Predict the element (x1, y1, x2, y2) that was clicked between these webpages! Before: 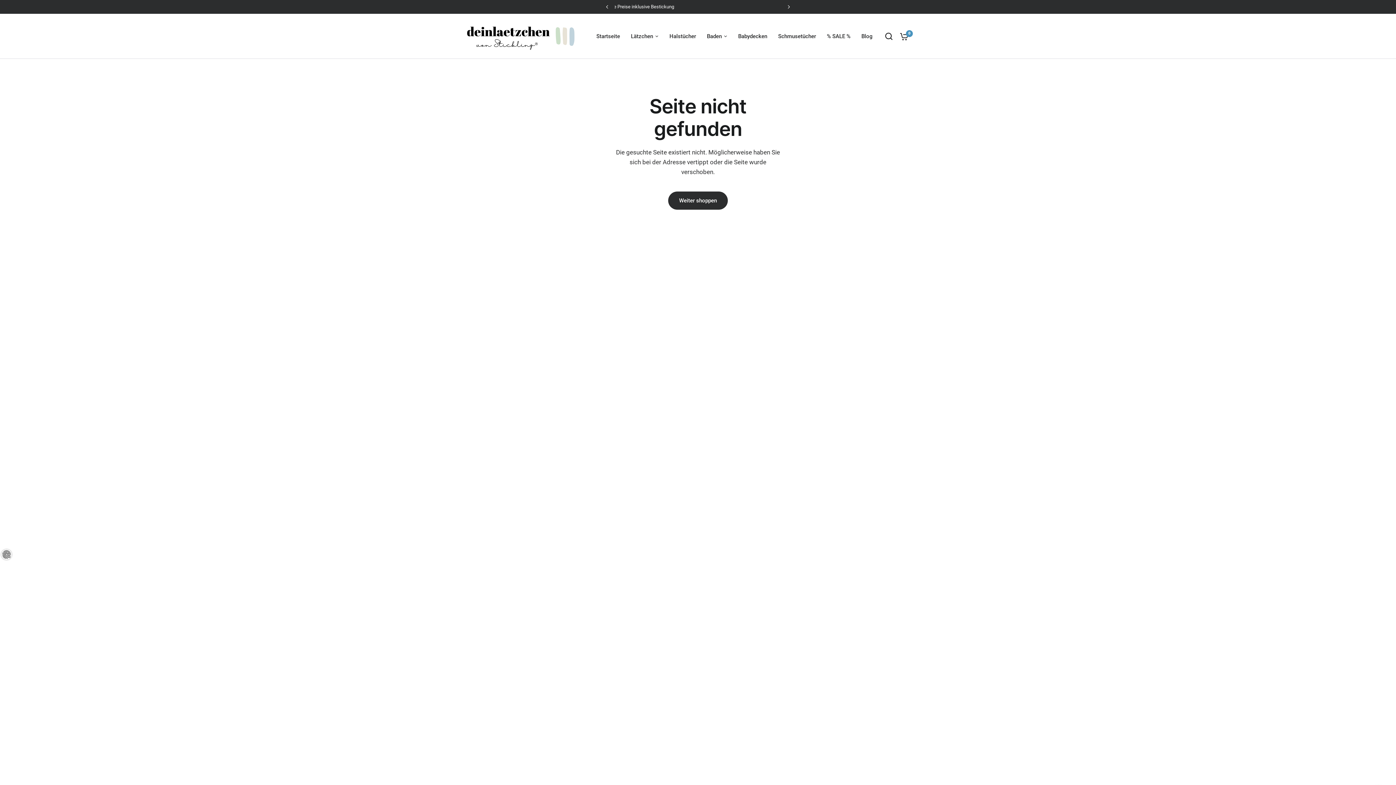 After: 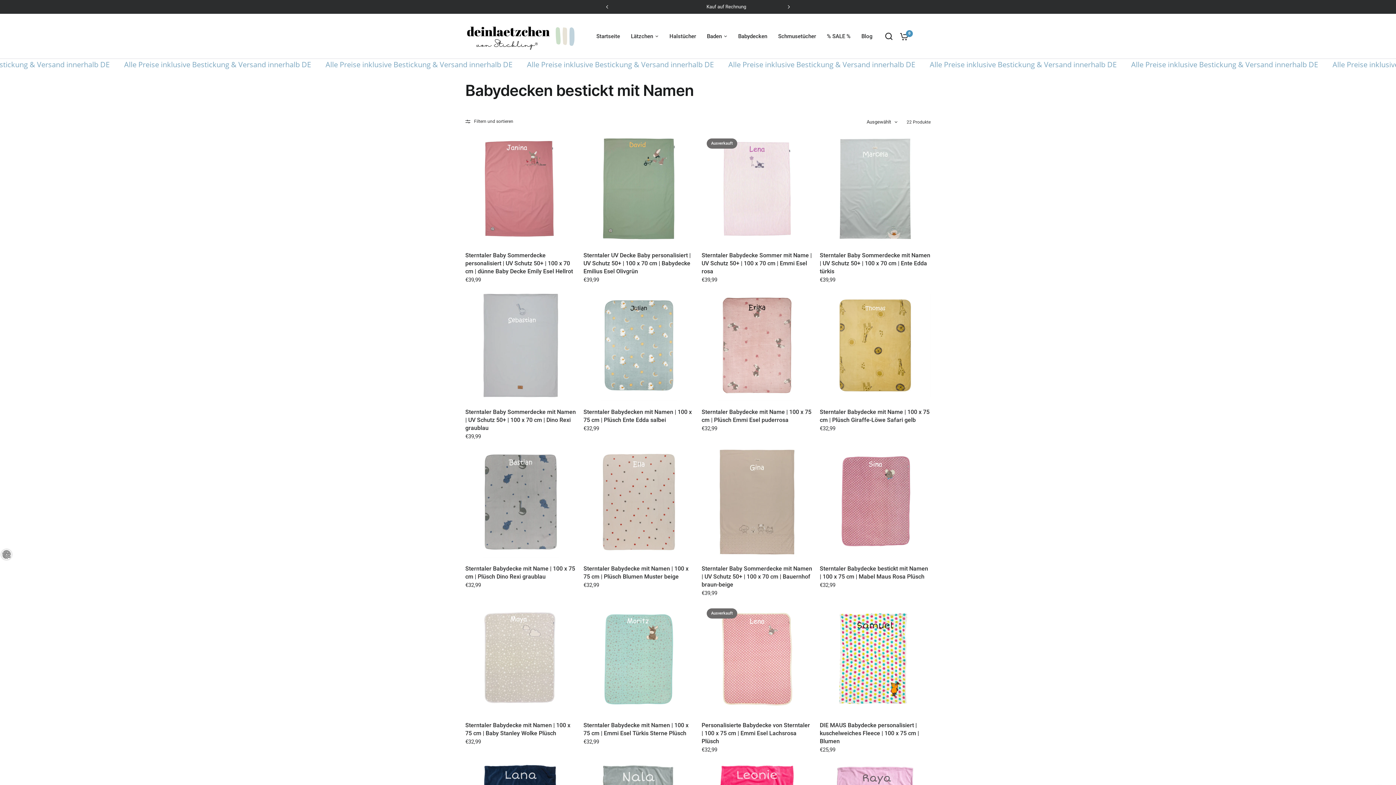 Action: label: Babydecken bbox: (738, 32, 767, 40)